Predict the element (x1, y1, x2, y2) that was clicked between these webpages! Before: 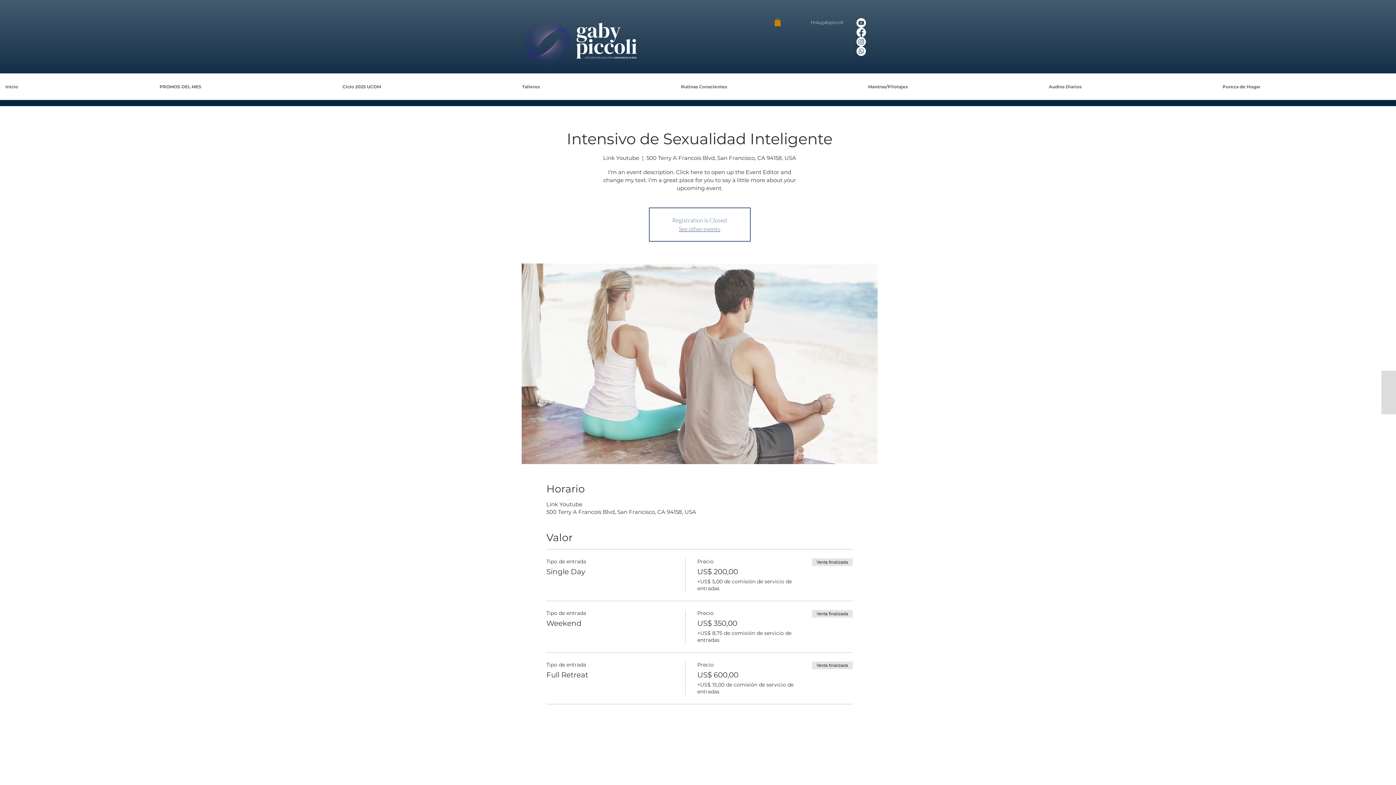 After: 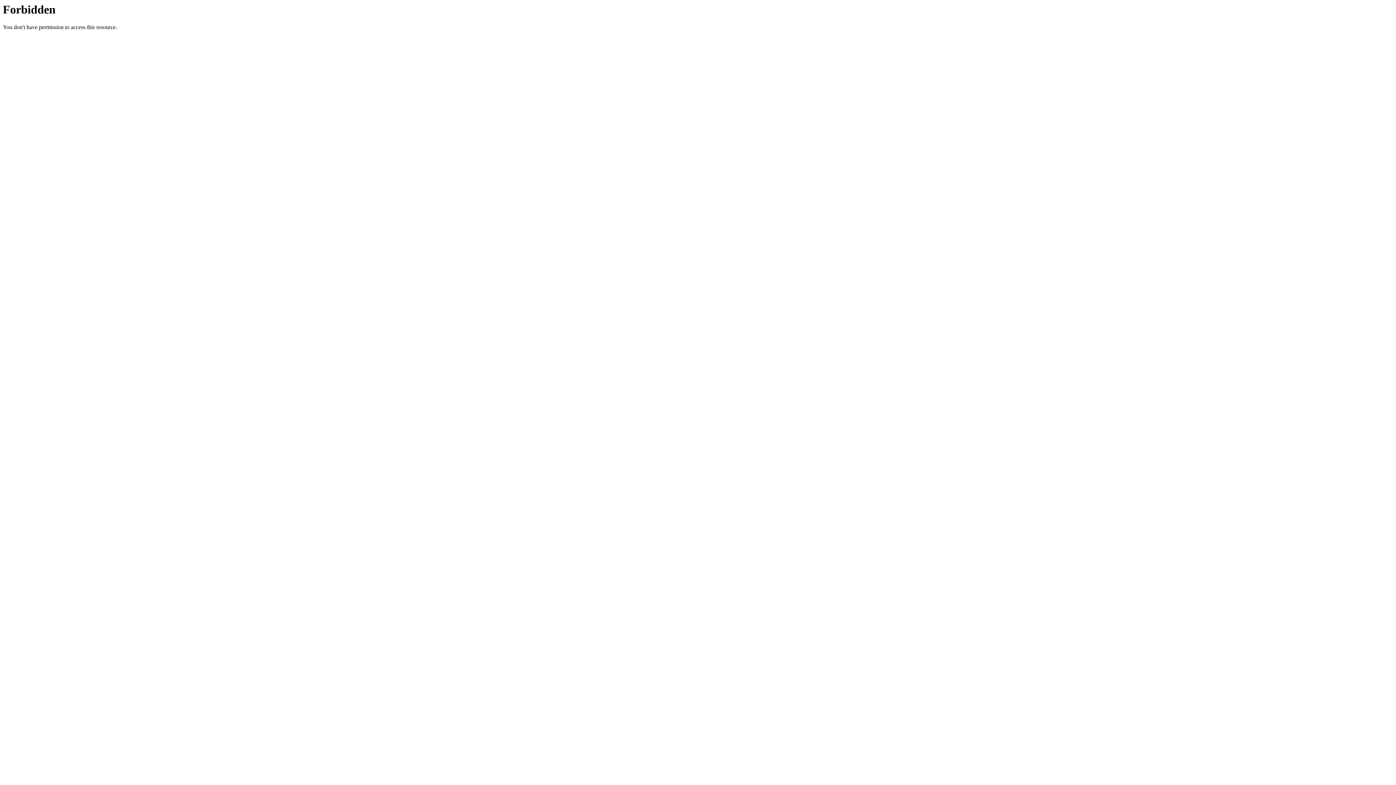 Action: bbox: (1217, 73, 1396, 104) label: Pureza de Hogar